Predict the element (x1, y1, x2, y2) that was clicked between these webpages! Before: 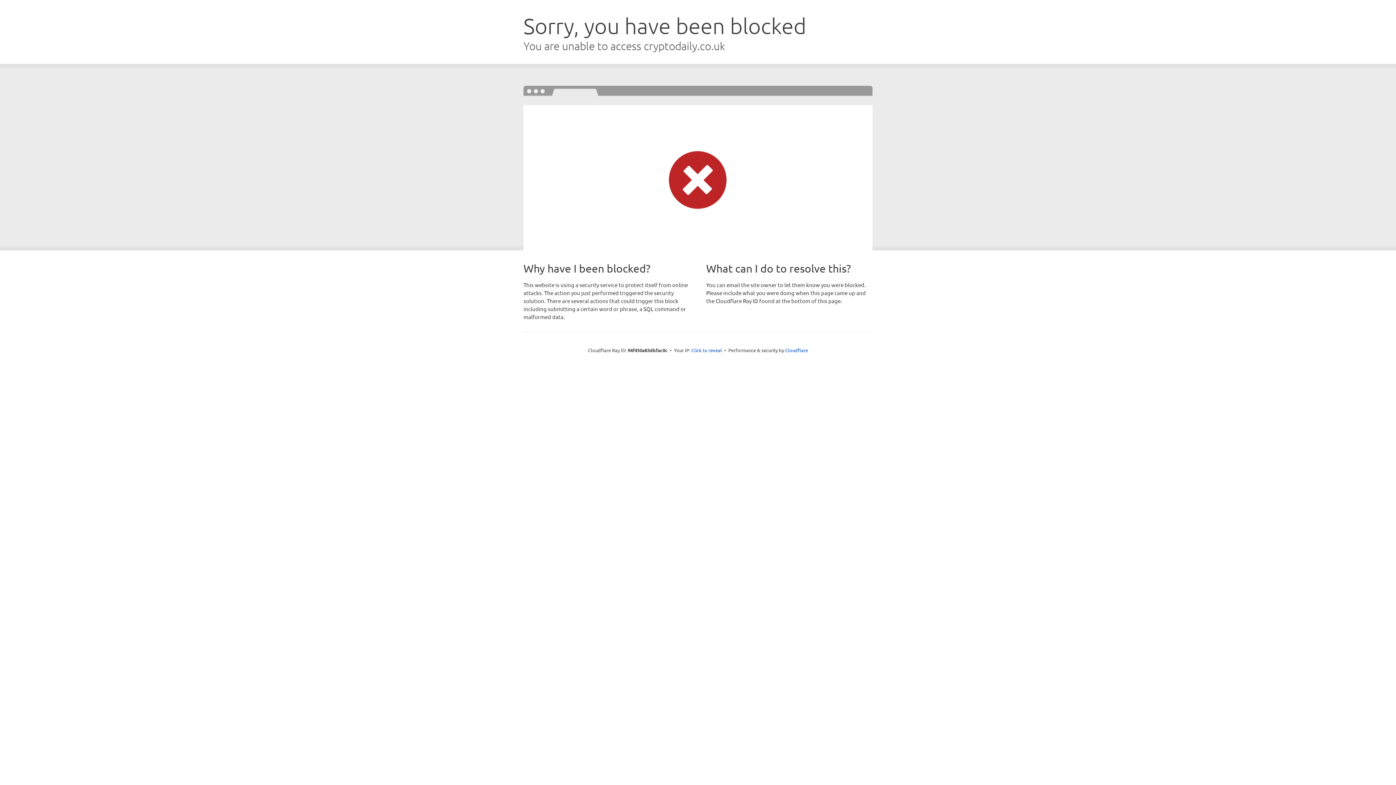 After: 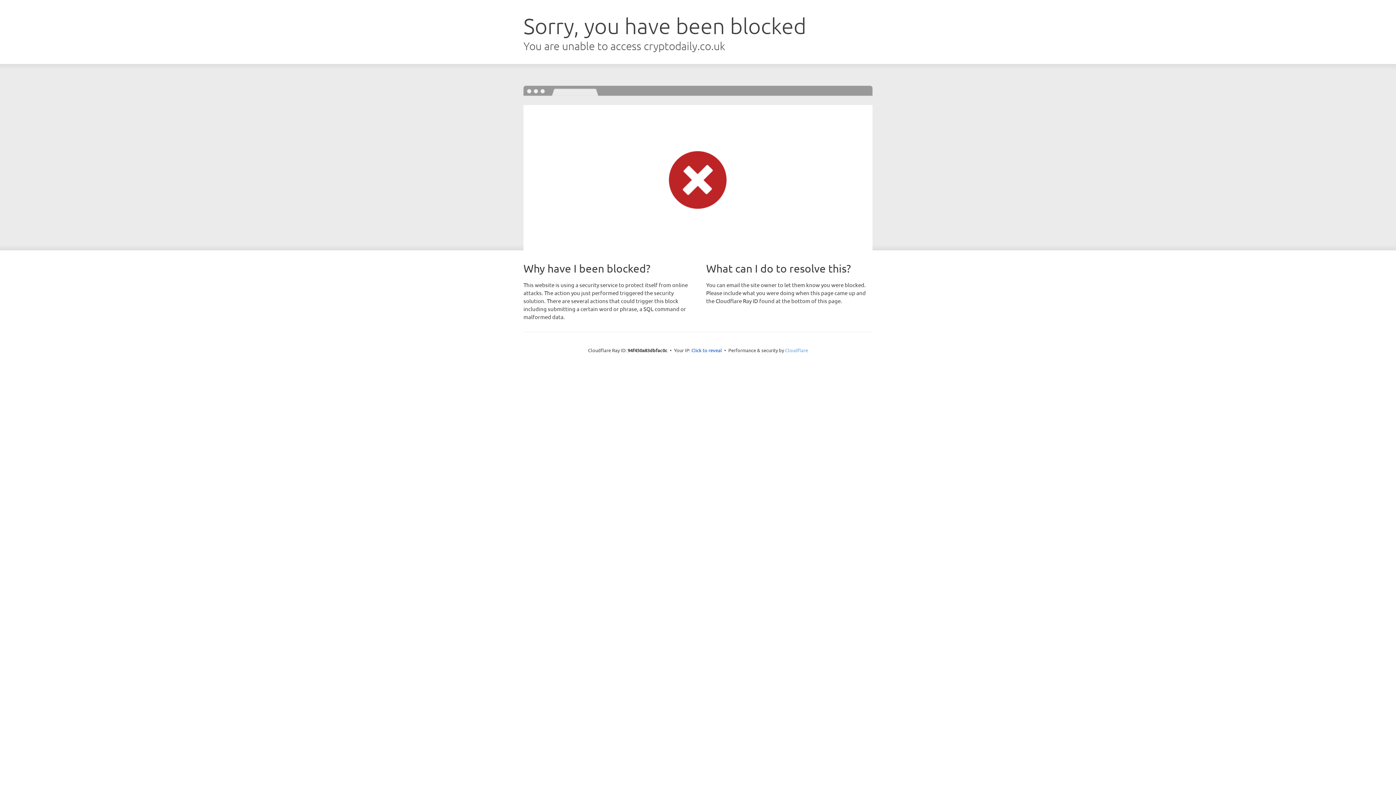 Action: bbox: (785, 347, 808, 353) label: Cloudflare